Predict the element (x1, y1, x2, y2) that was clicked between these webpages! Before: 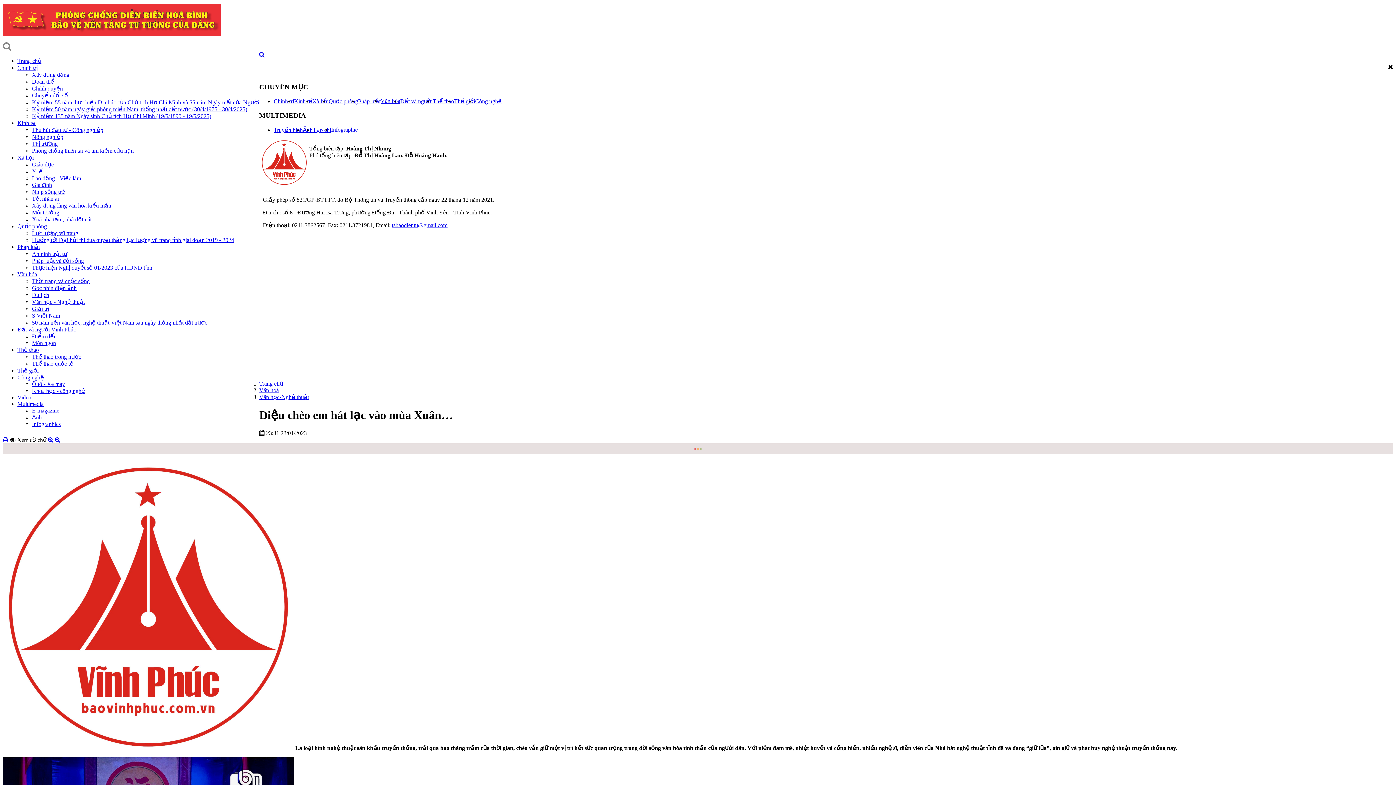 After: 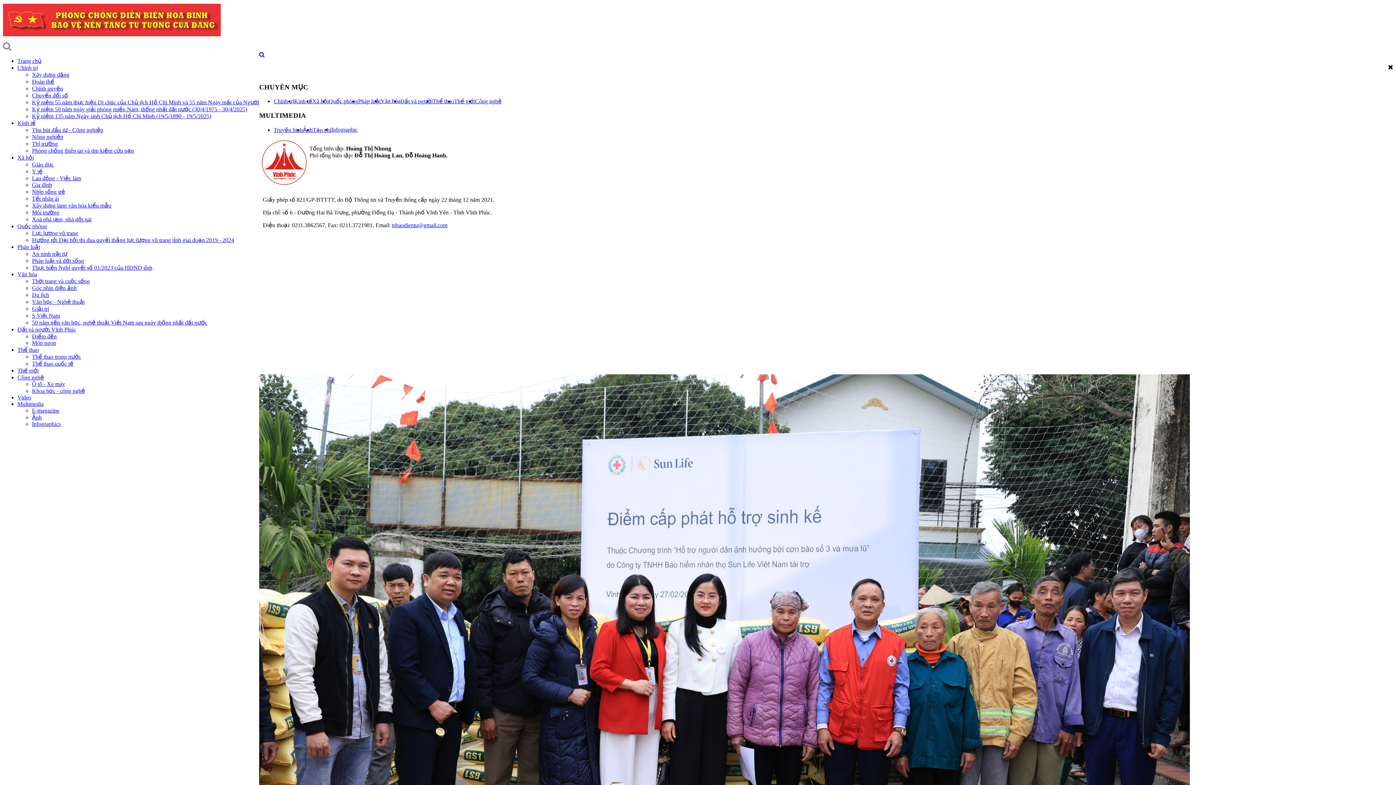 Action: bbox: (32, 195, 58, 201) label: Tết nhân ái